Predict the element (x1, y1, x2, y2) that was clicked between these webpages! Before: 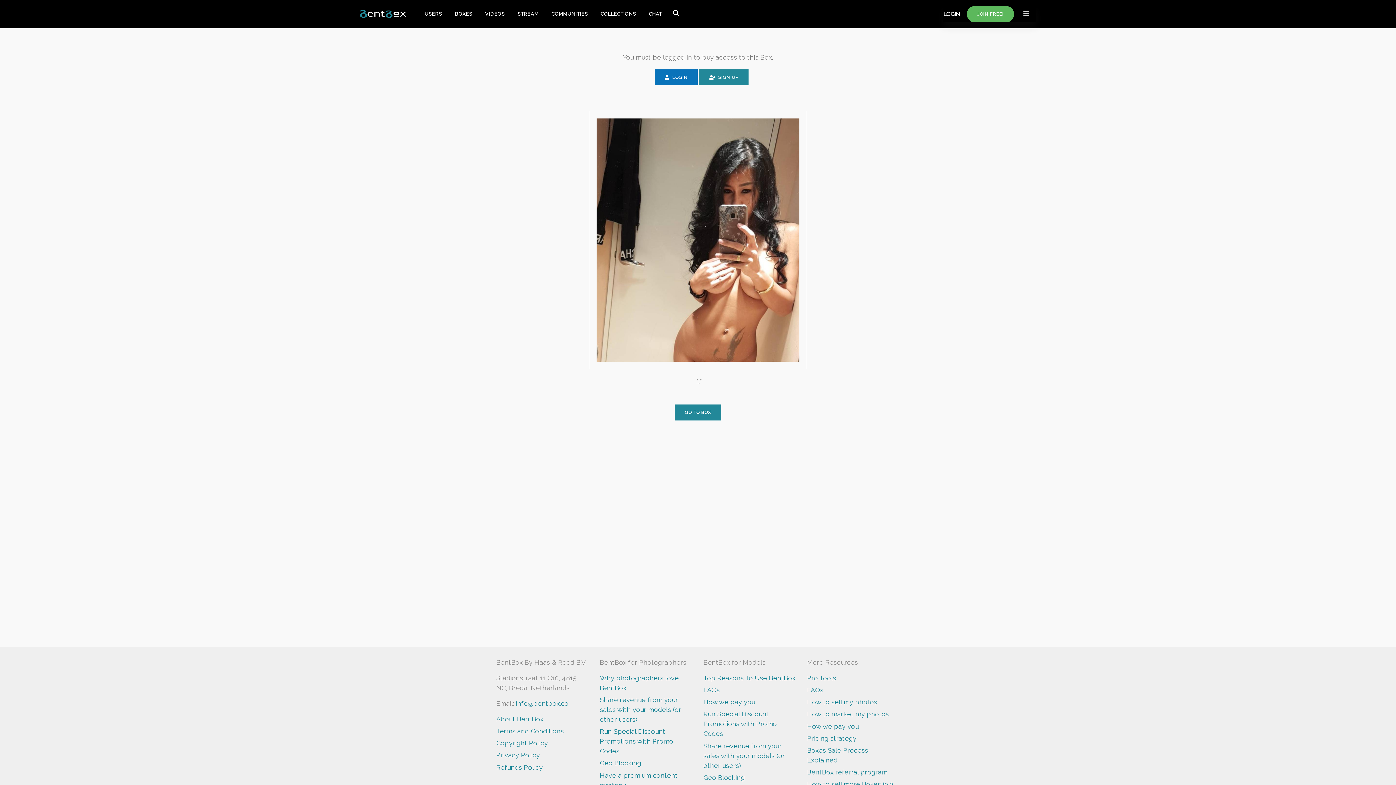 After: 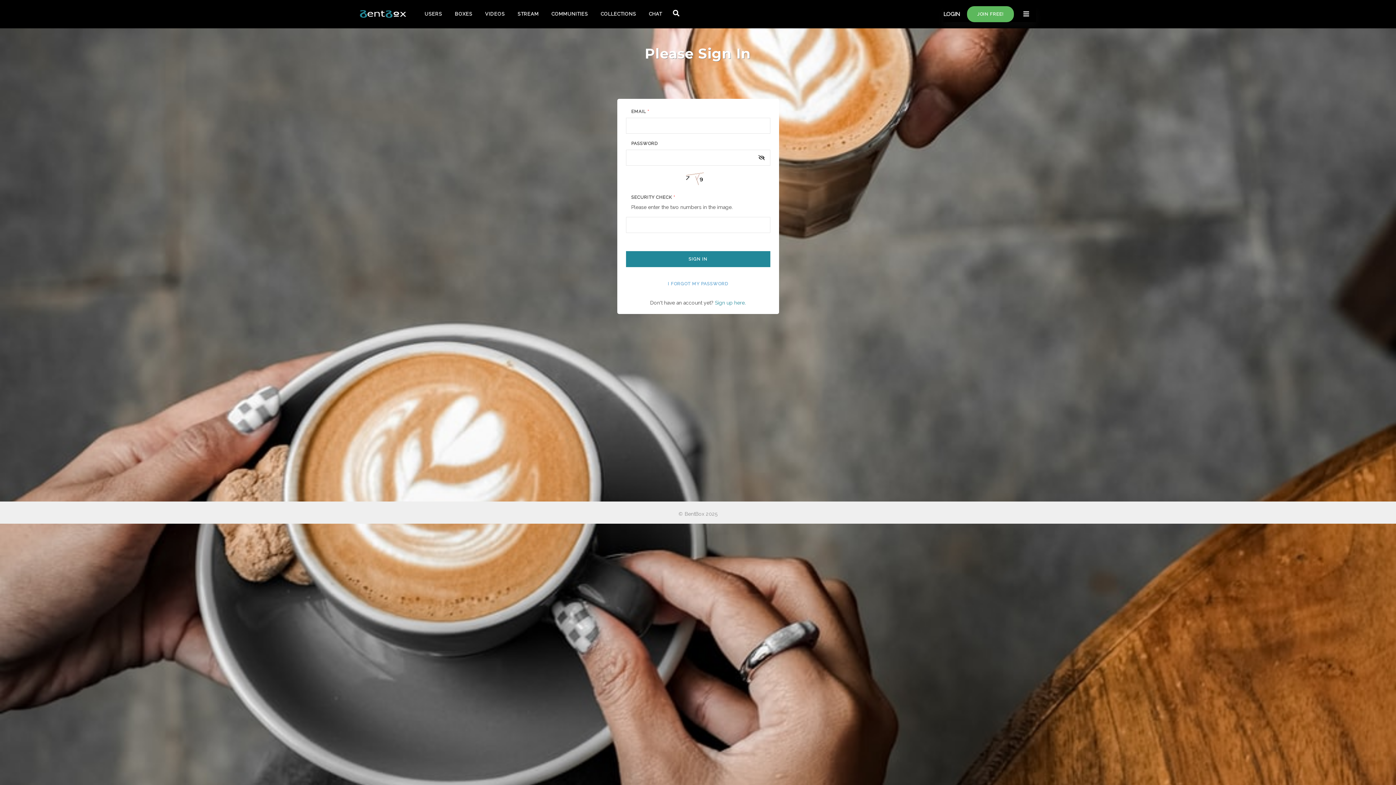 Action: bbox: (643, 6, 667, 22) label: CHAT